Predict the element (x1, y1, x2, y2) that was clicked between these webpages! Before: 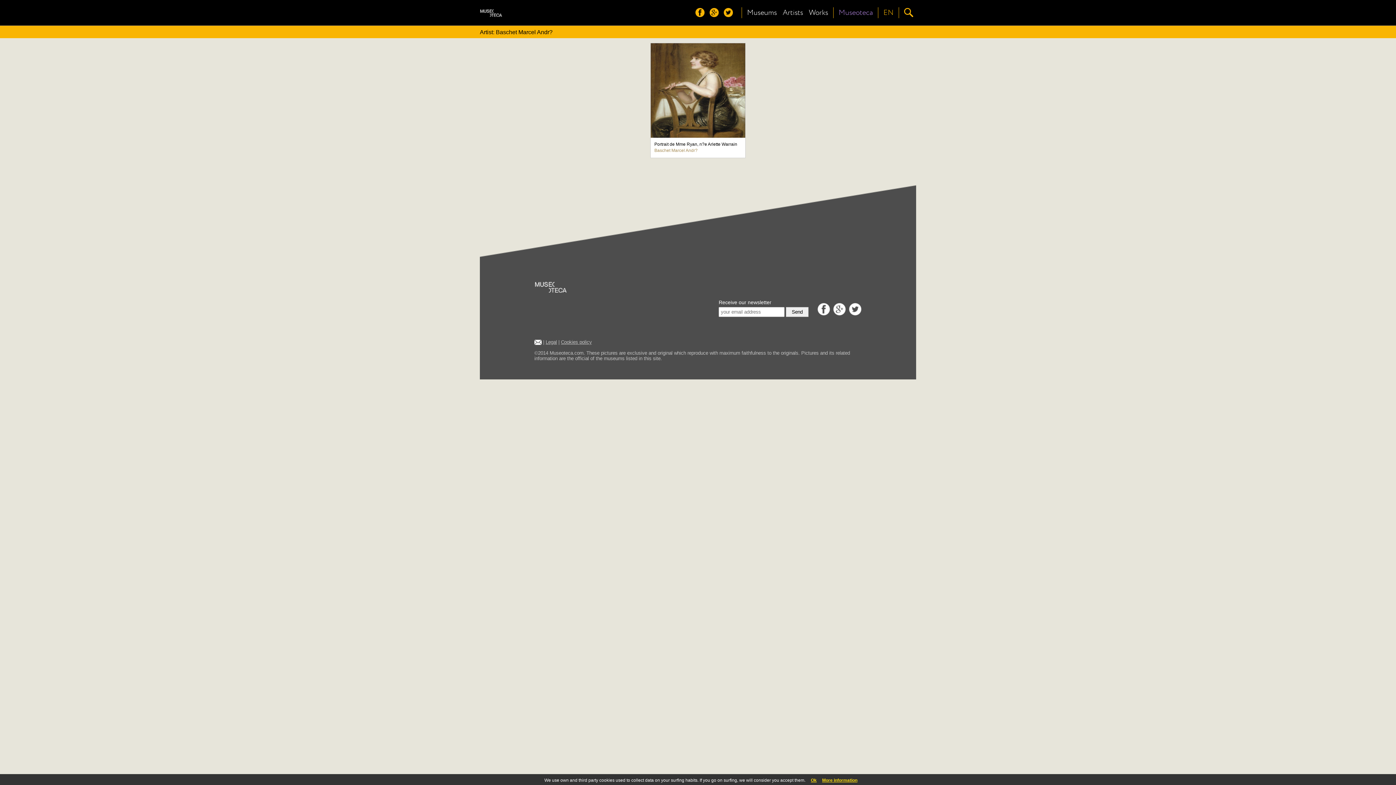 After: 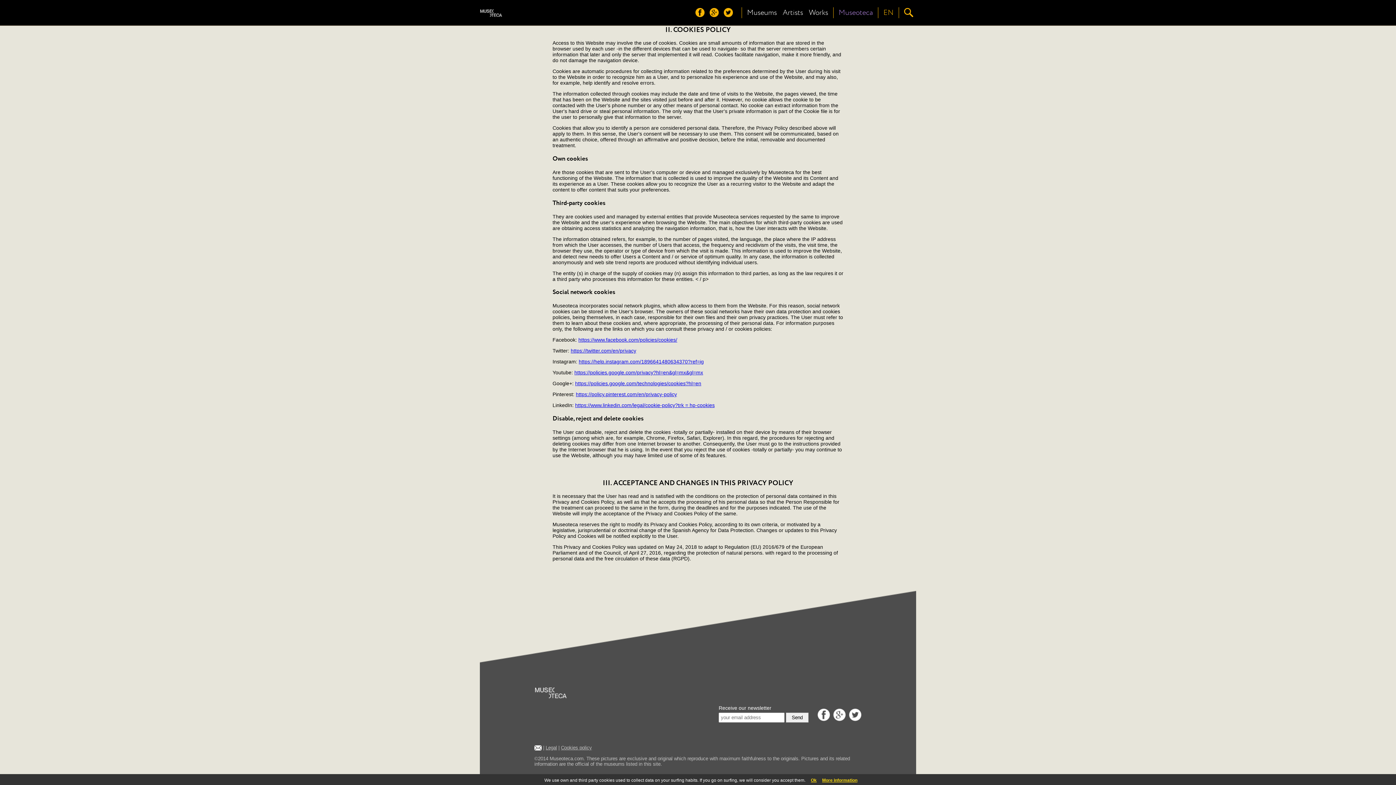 Action: bbox: (561, 339, 592, 345) label: Cookies policy